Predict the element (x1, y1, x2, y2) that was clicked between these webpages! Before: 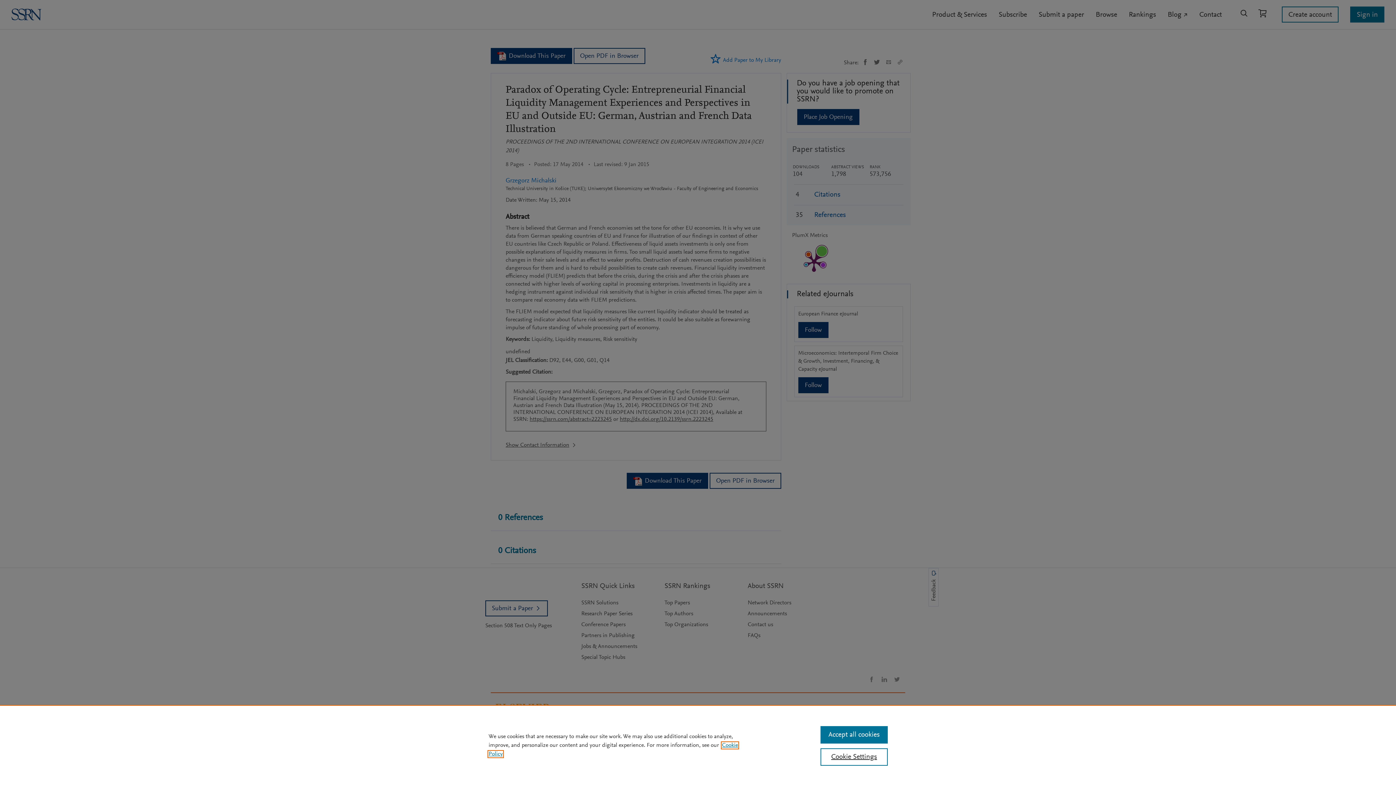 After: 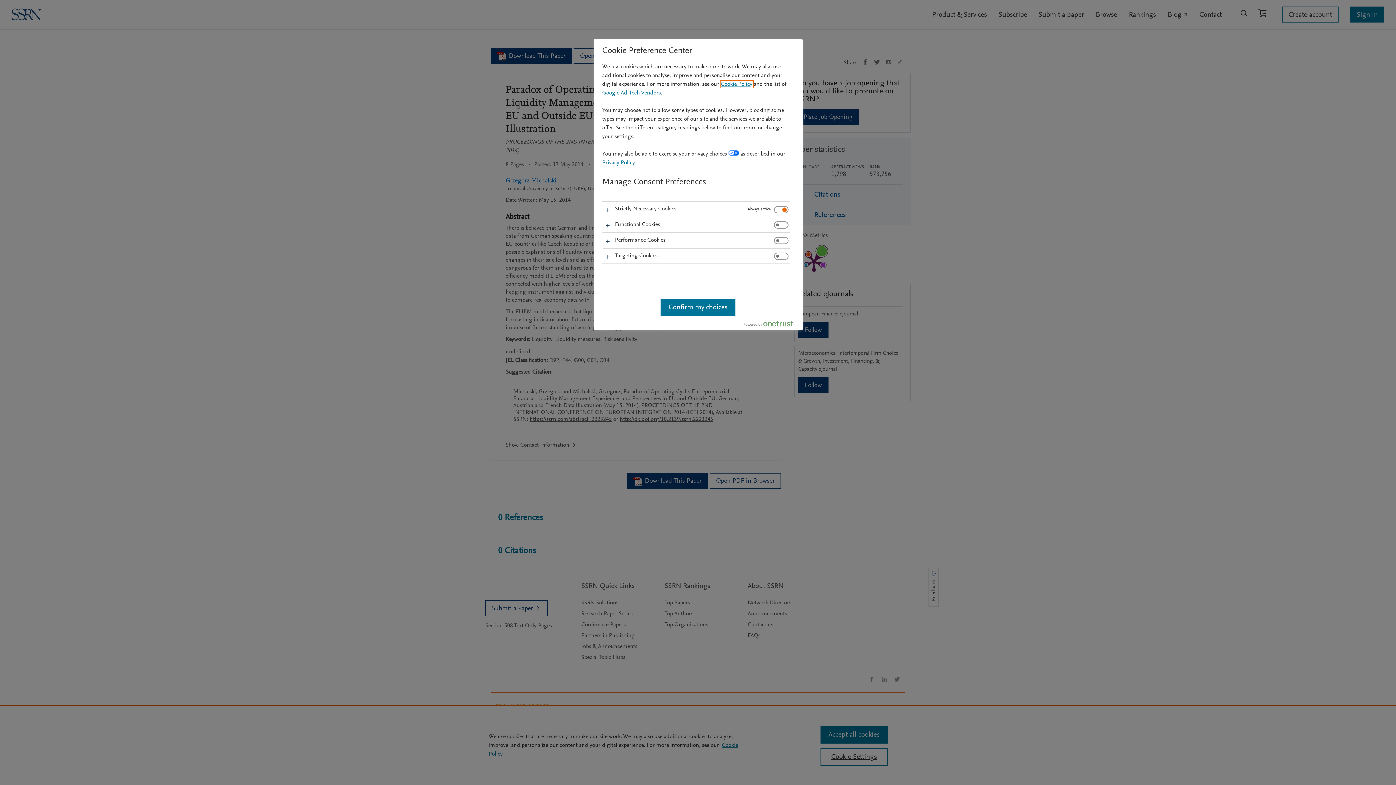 Action: bbox: (820, 748, 887, 766) label: Cookie Settings